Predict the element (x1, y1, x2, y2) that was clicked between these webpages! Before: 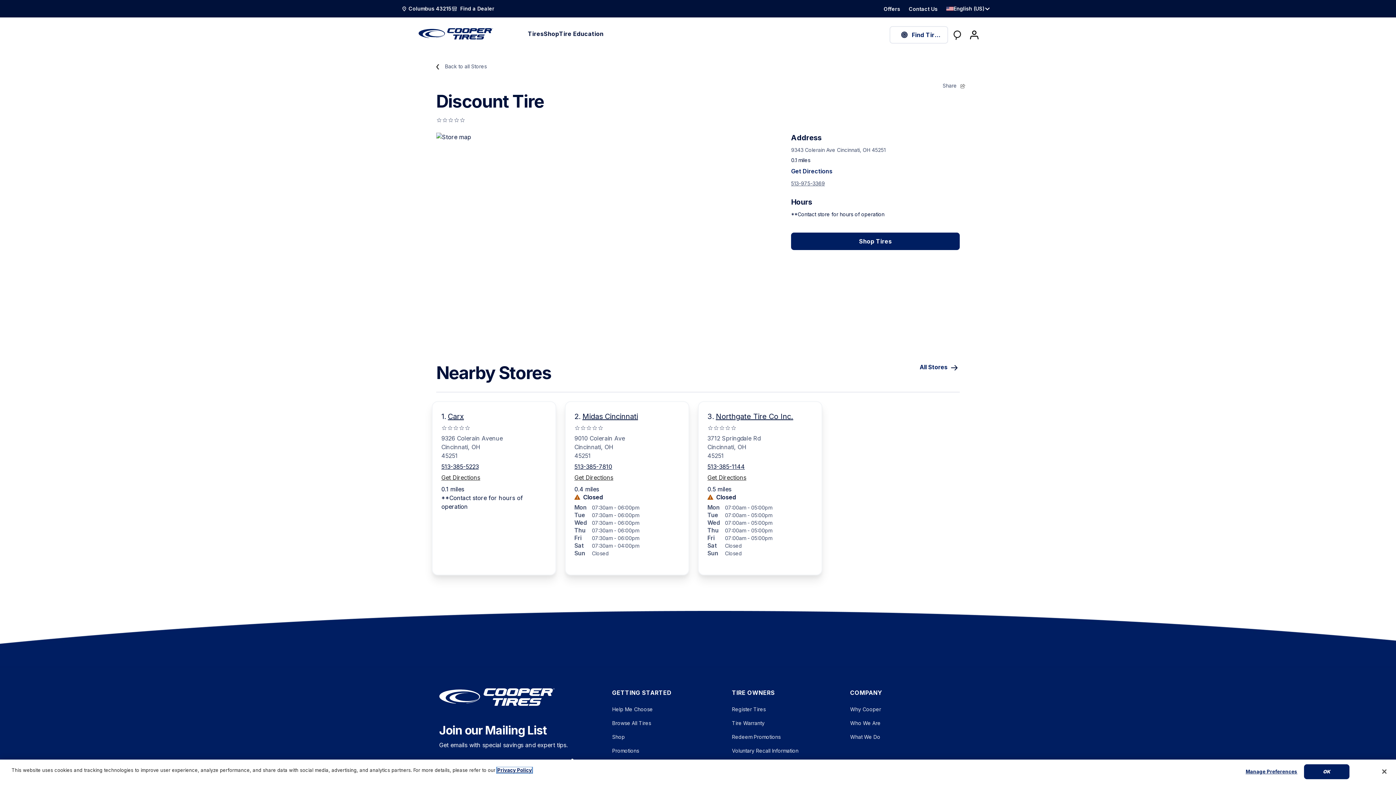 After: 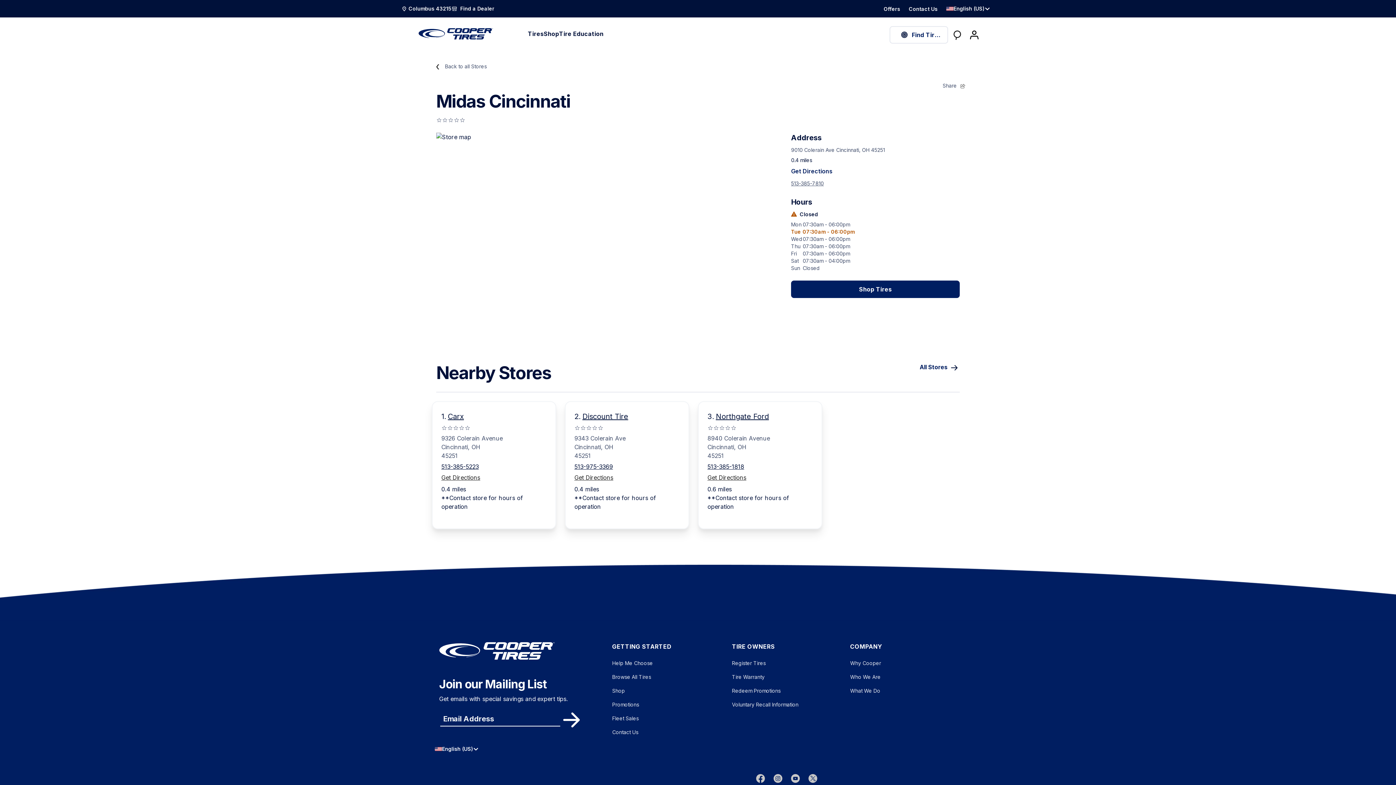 Action: label: Midas Cincinnati bbox: (582, 412, 638, 421)